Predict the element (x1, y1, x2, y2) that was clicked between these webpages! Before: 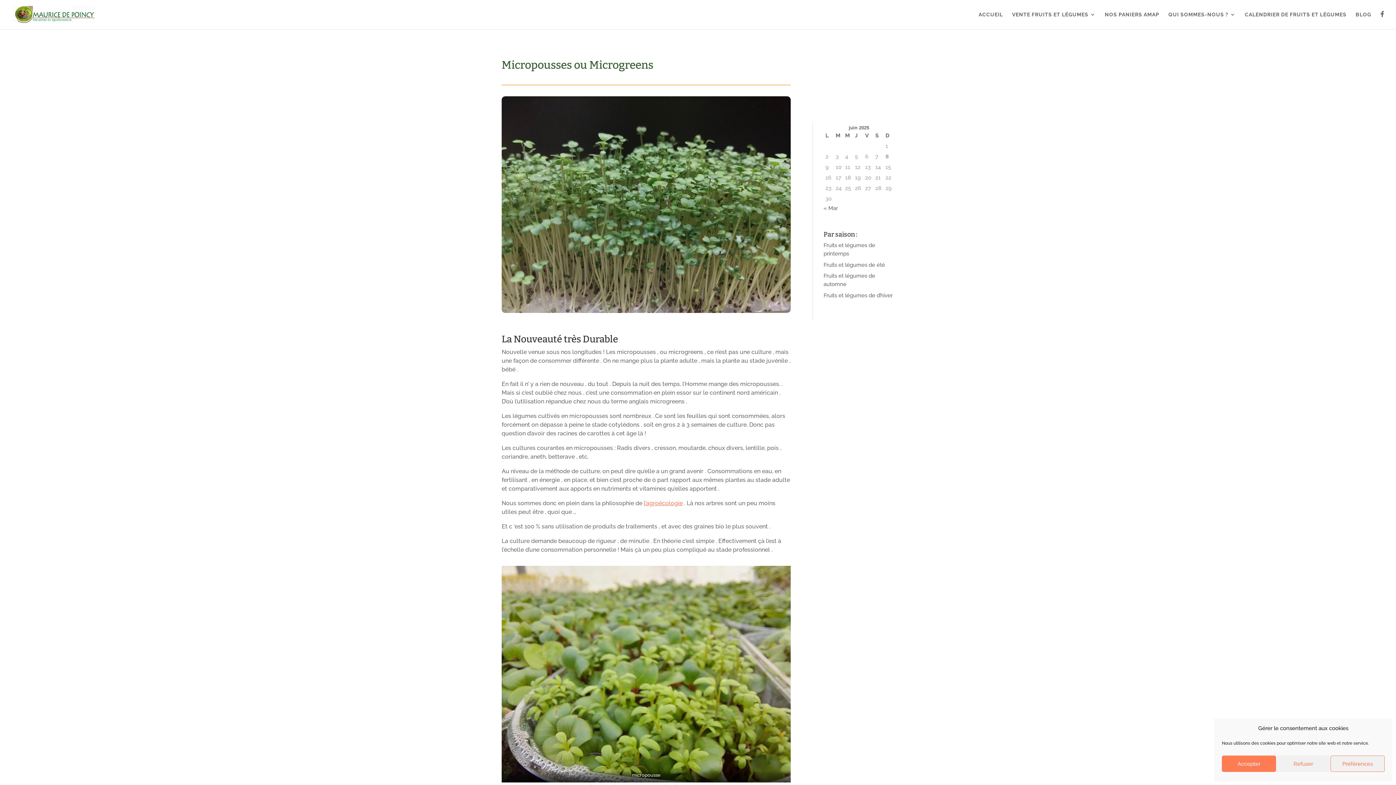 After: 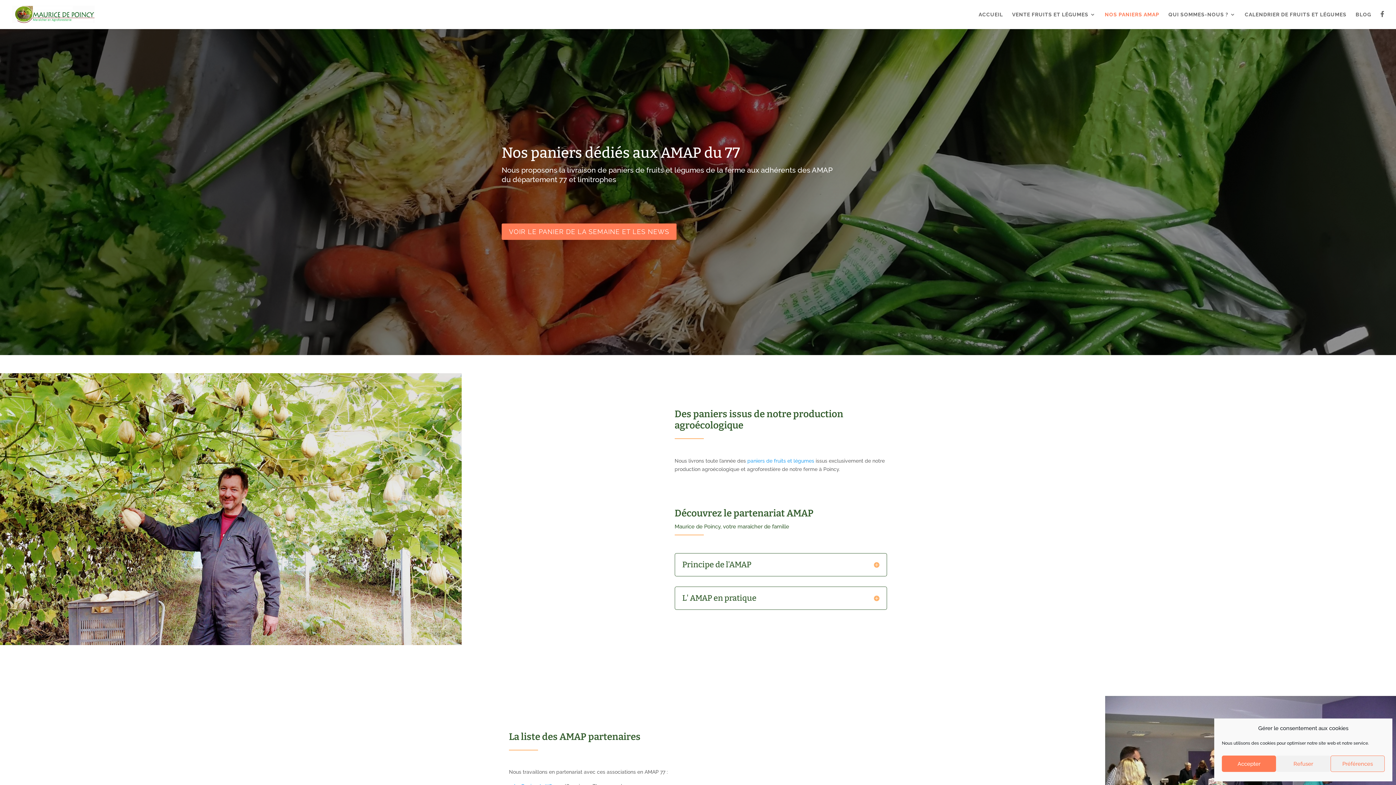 Action: label: NOS PANIERS AMAP bbox: (1105, 12, 1159, 29)